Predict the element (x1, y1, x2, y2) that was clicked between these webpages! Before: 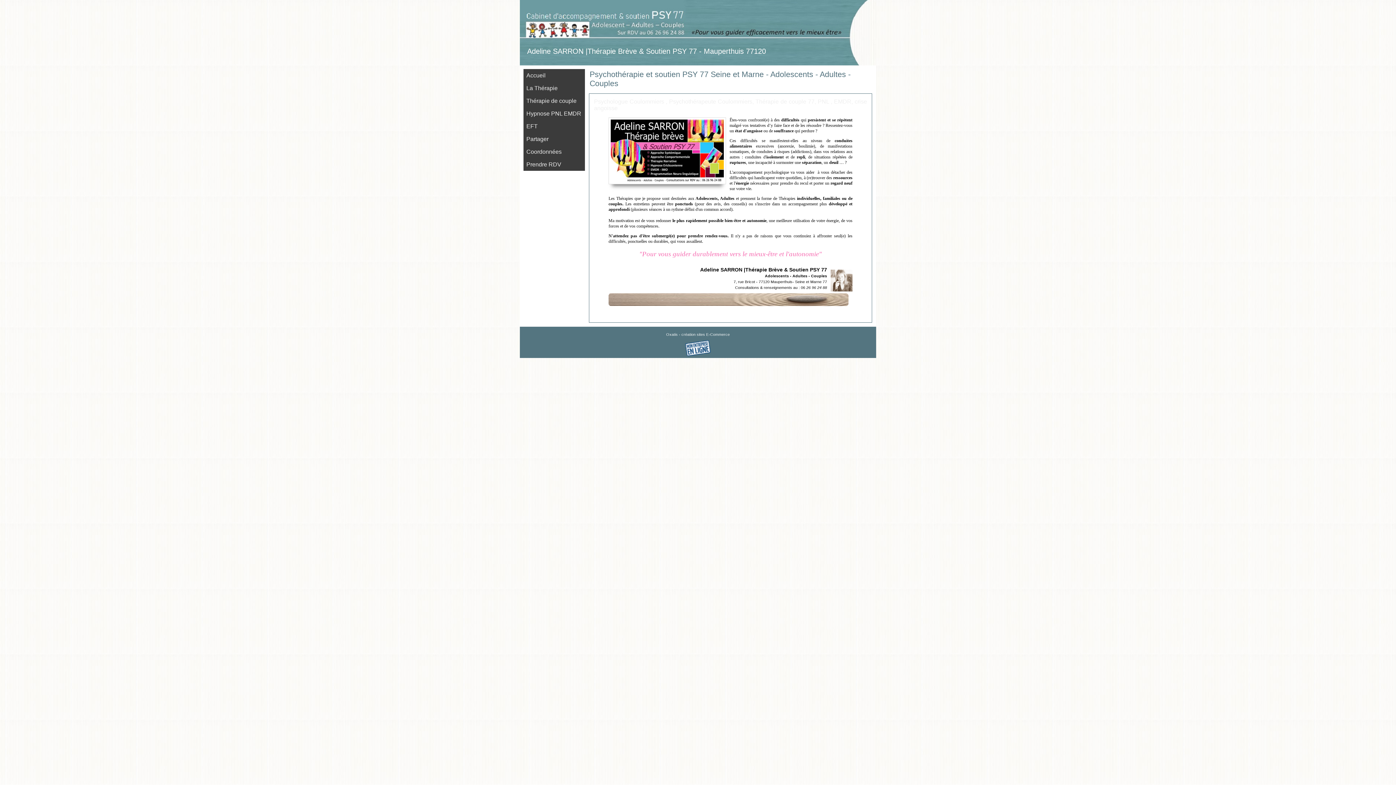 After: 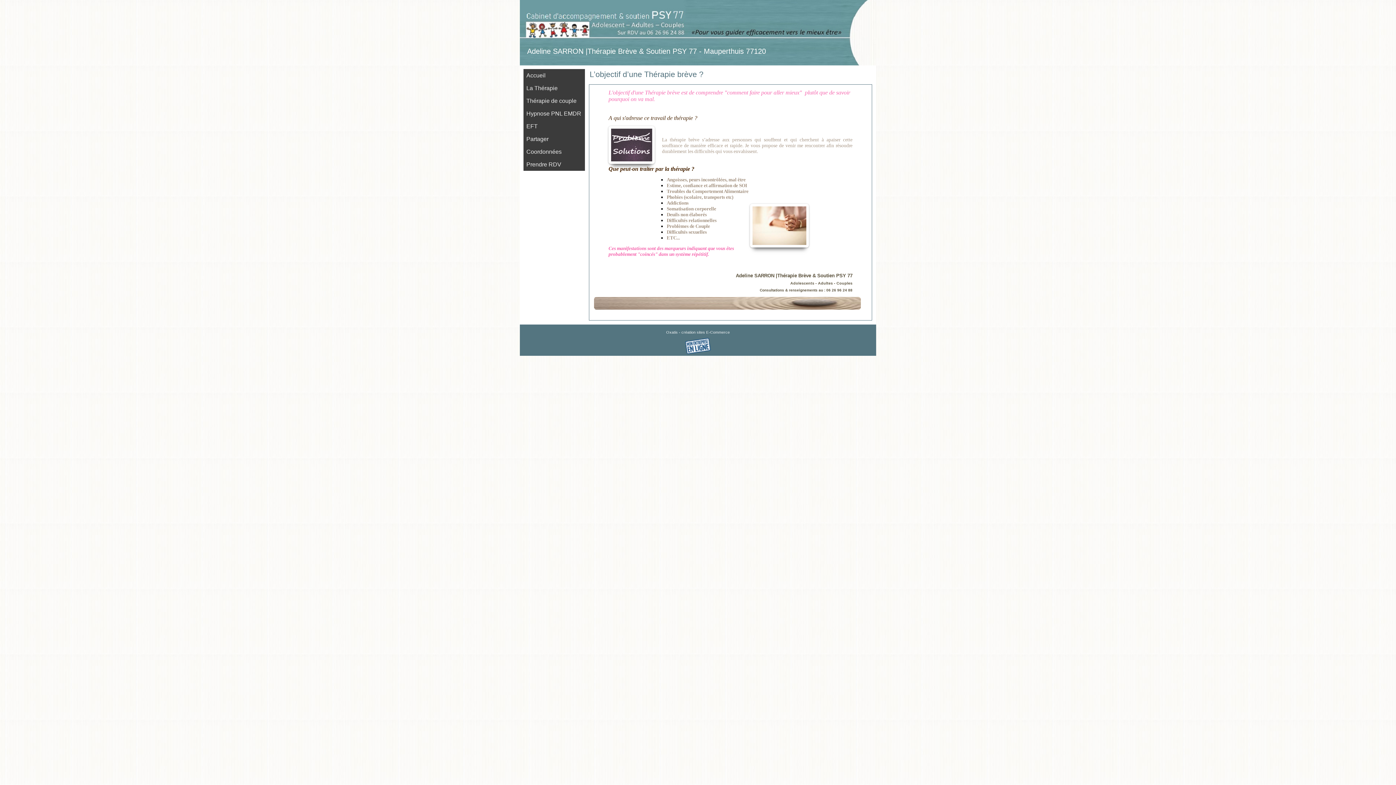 Action: bbox: (523, 81, 585, 94) label: La Thérapie